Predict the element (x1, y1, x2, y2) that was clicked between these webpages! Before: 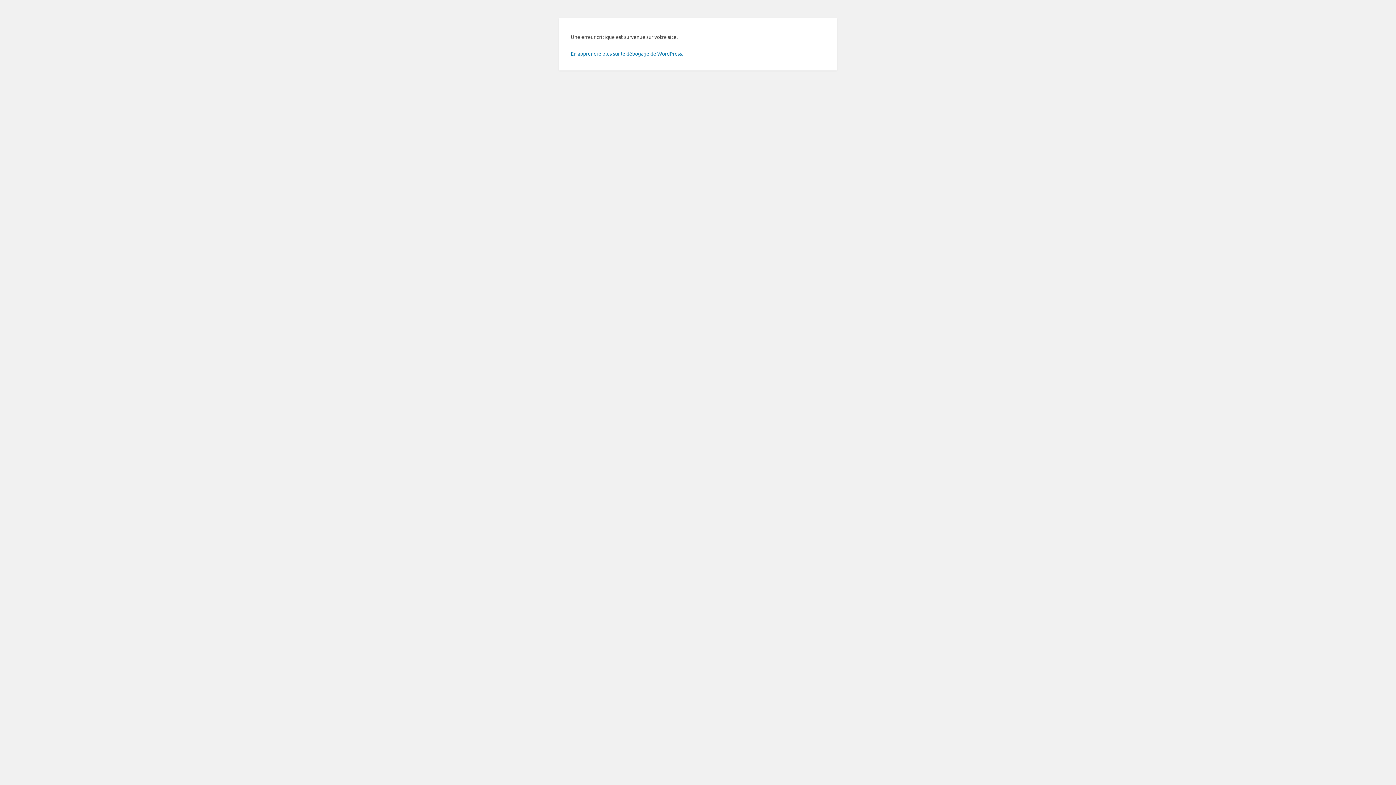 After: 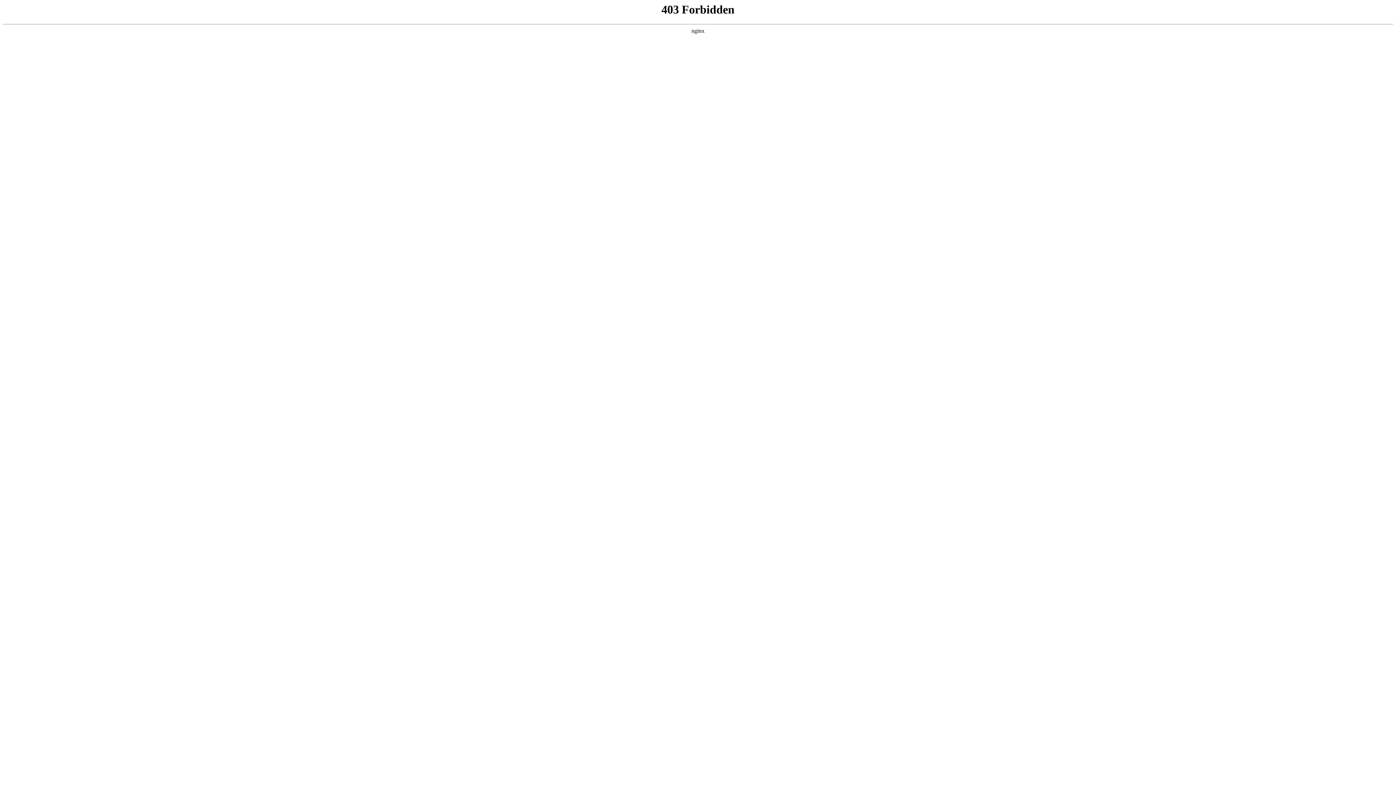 Action: label: En apprendre plus sur le débogage de WordPress. bbox: (570, 50, 683, 56)